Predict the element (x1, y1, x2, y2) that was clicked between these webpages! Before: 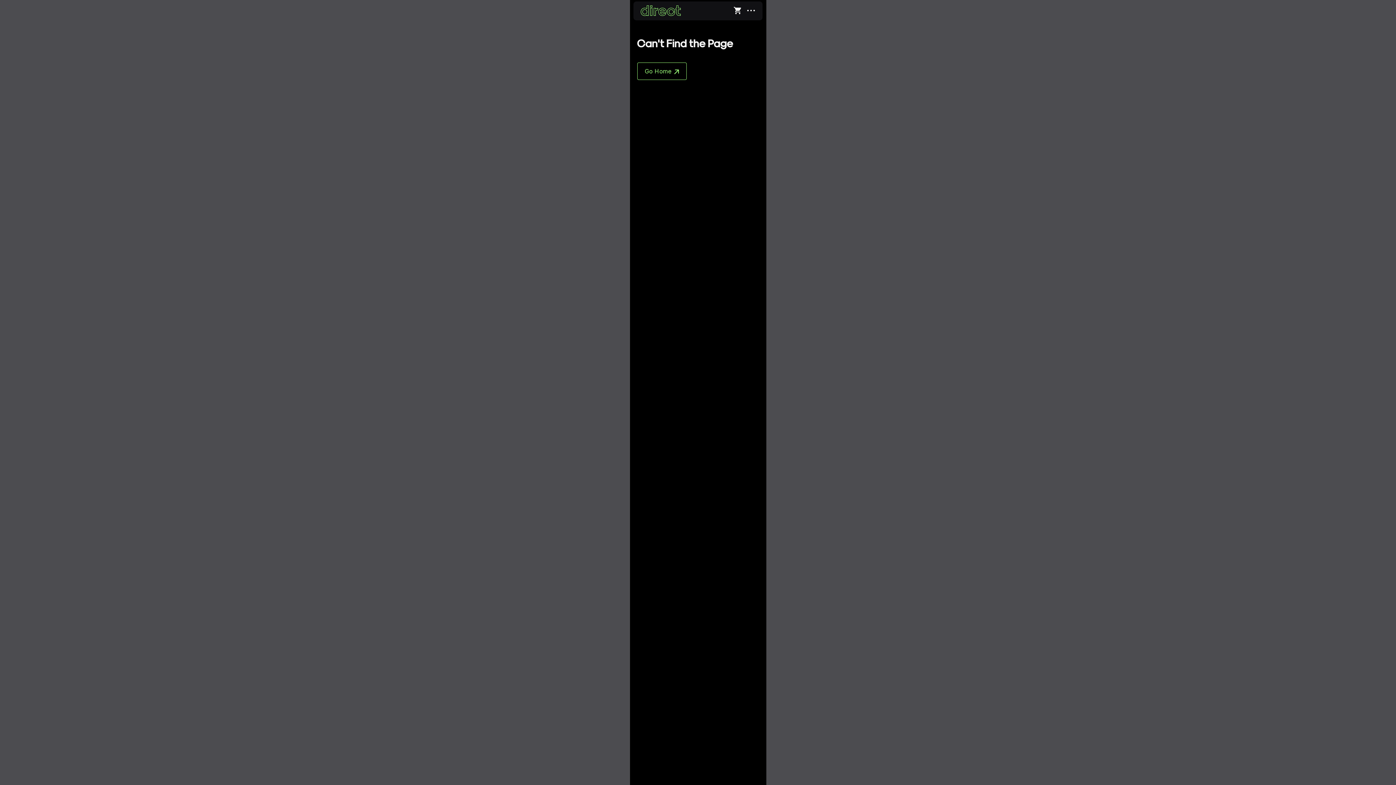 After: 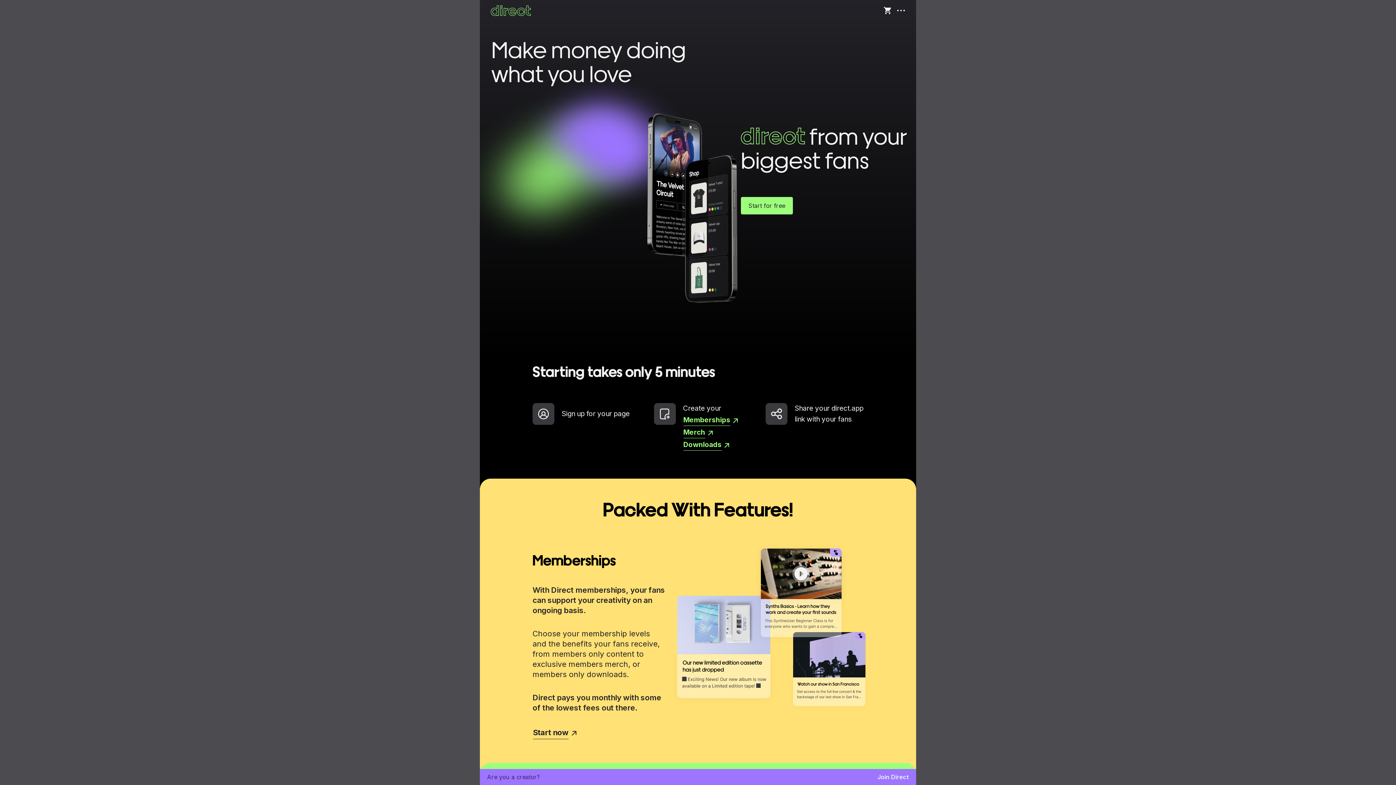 Action: label: Go Home bbox: (637, 62, 686, 80)